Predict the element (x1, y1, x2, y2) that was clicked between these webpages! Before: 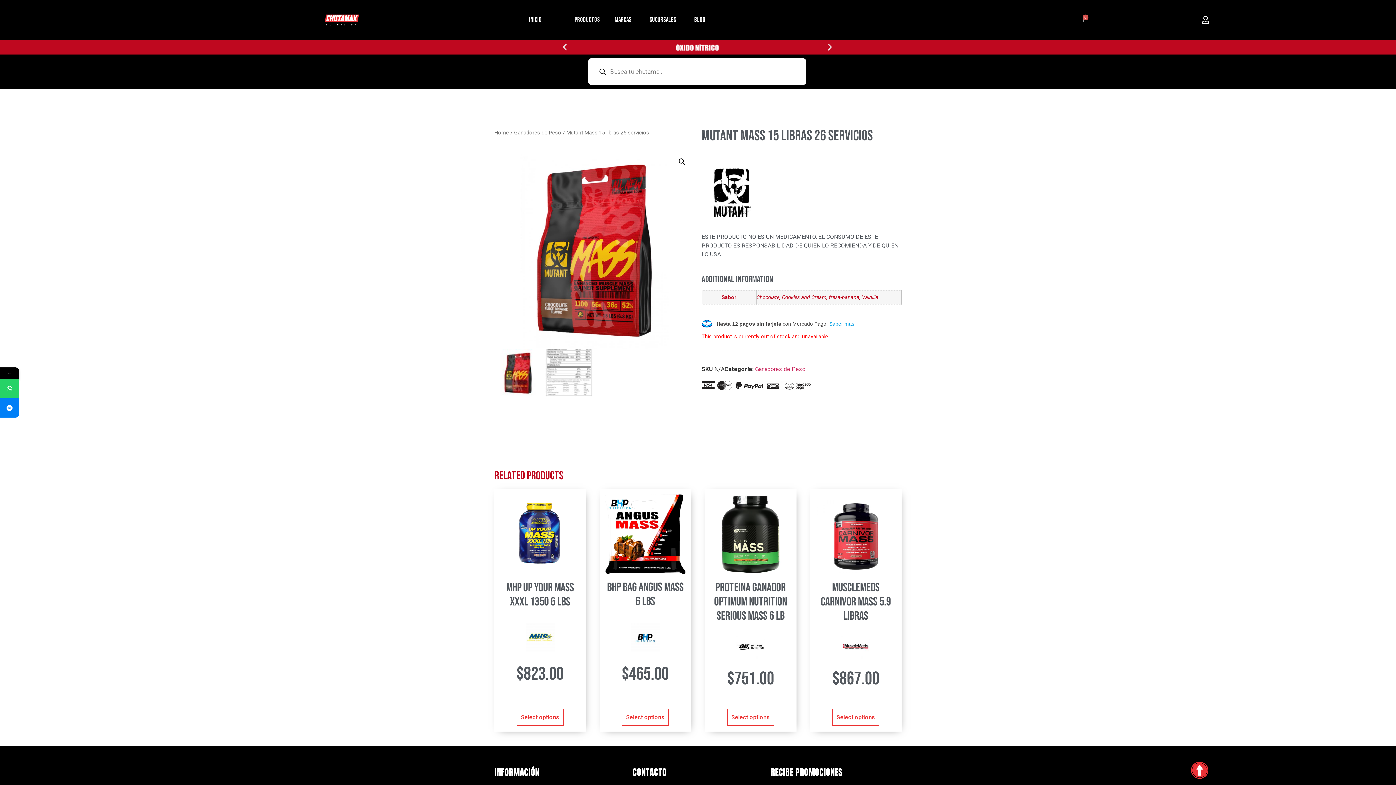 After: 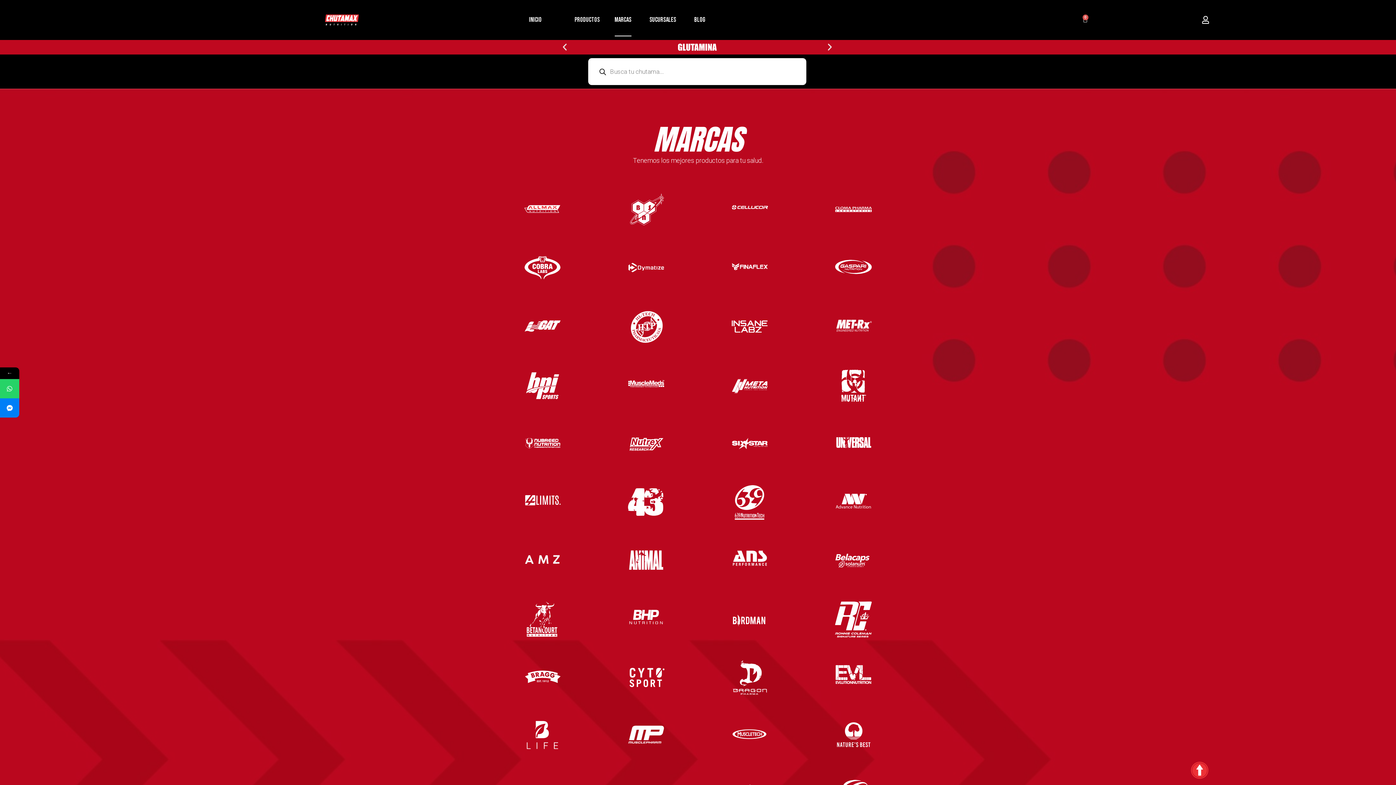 Action: bbox: (614, 3, 631, 36) label: MARCAS